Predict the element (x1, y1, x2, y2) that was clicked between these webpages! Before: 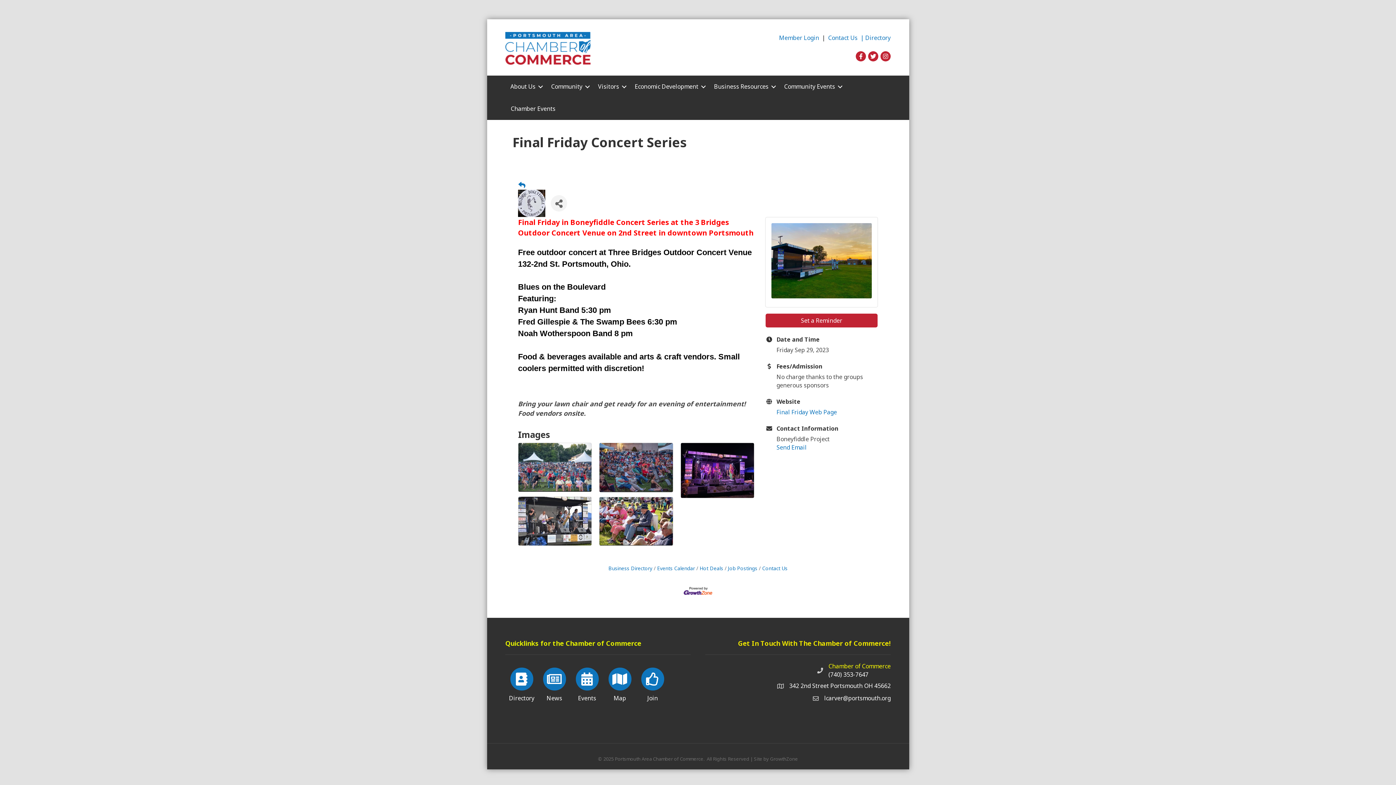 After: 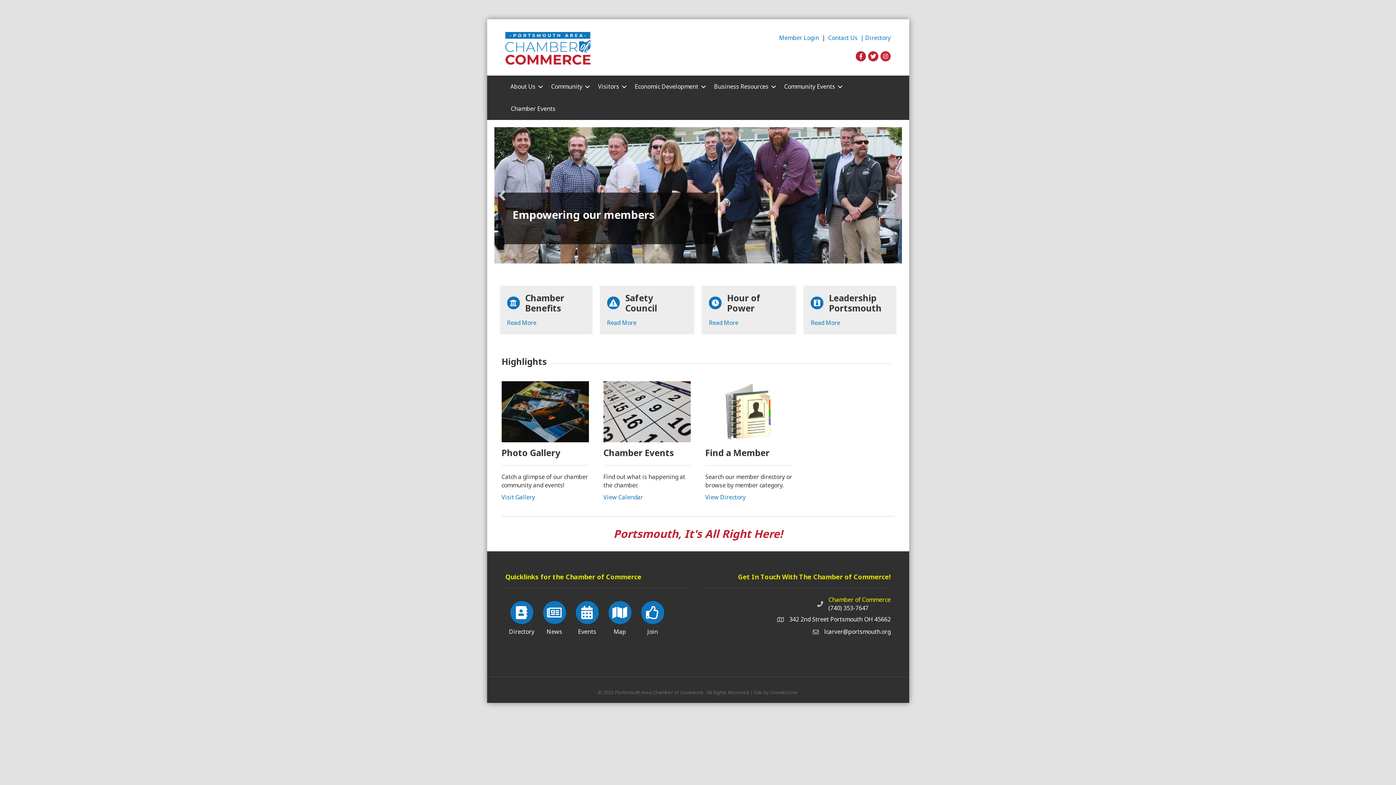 Action: bbox: (593, 75, 629, 97) label: Visitors